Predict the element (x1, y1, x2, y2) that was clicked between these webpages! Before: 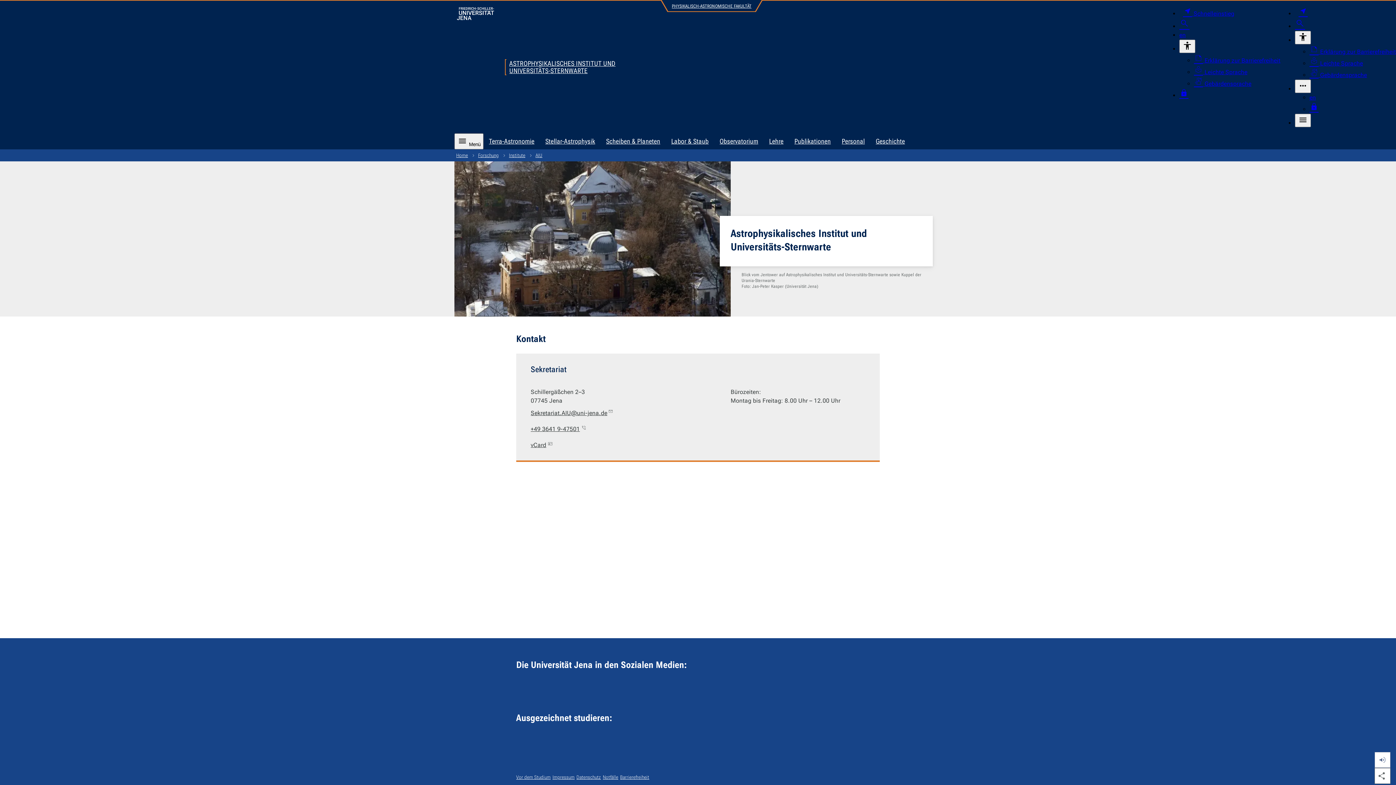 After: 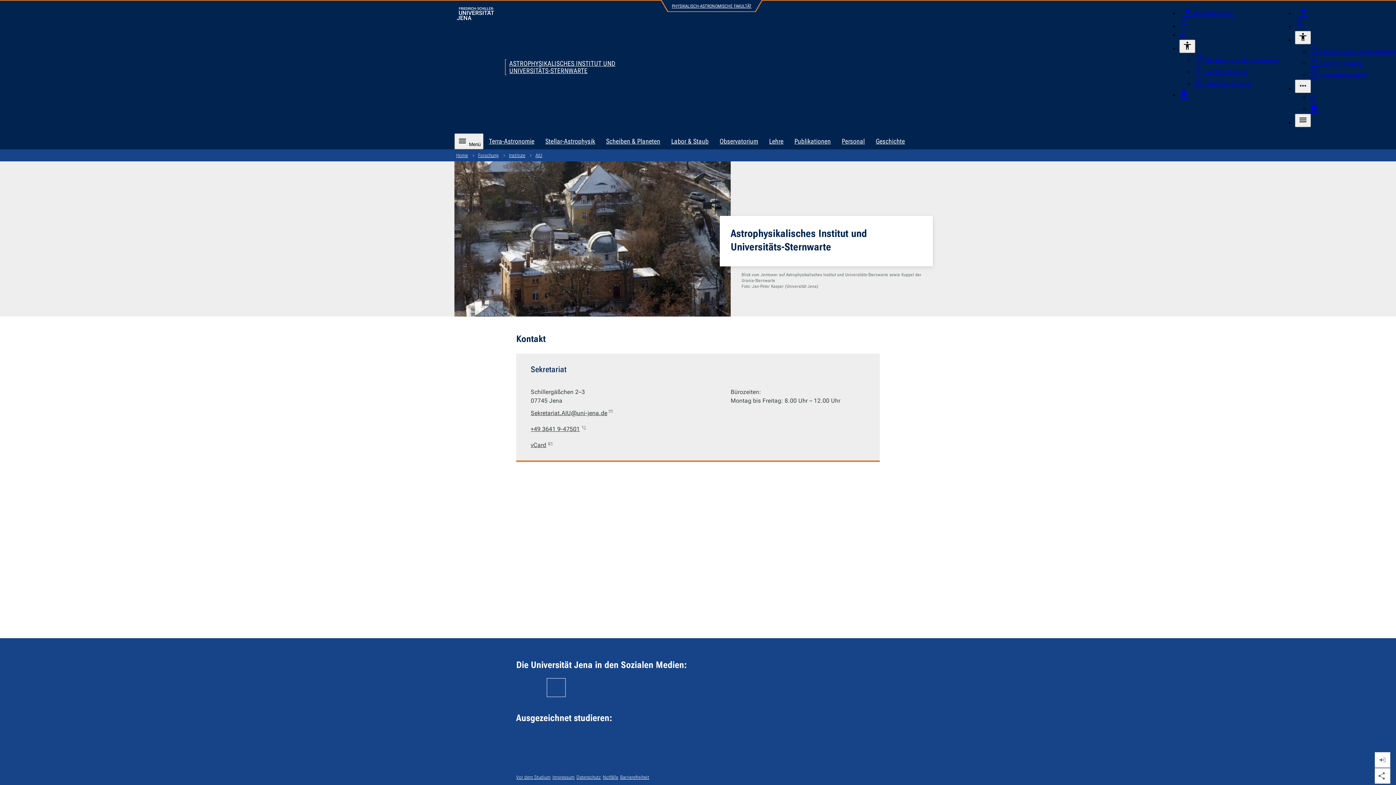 Action: bbox: (548, 680, 564, 696) label: Zum YouTube-Profil der Universität Jena